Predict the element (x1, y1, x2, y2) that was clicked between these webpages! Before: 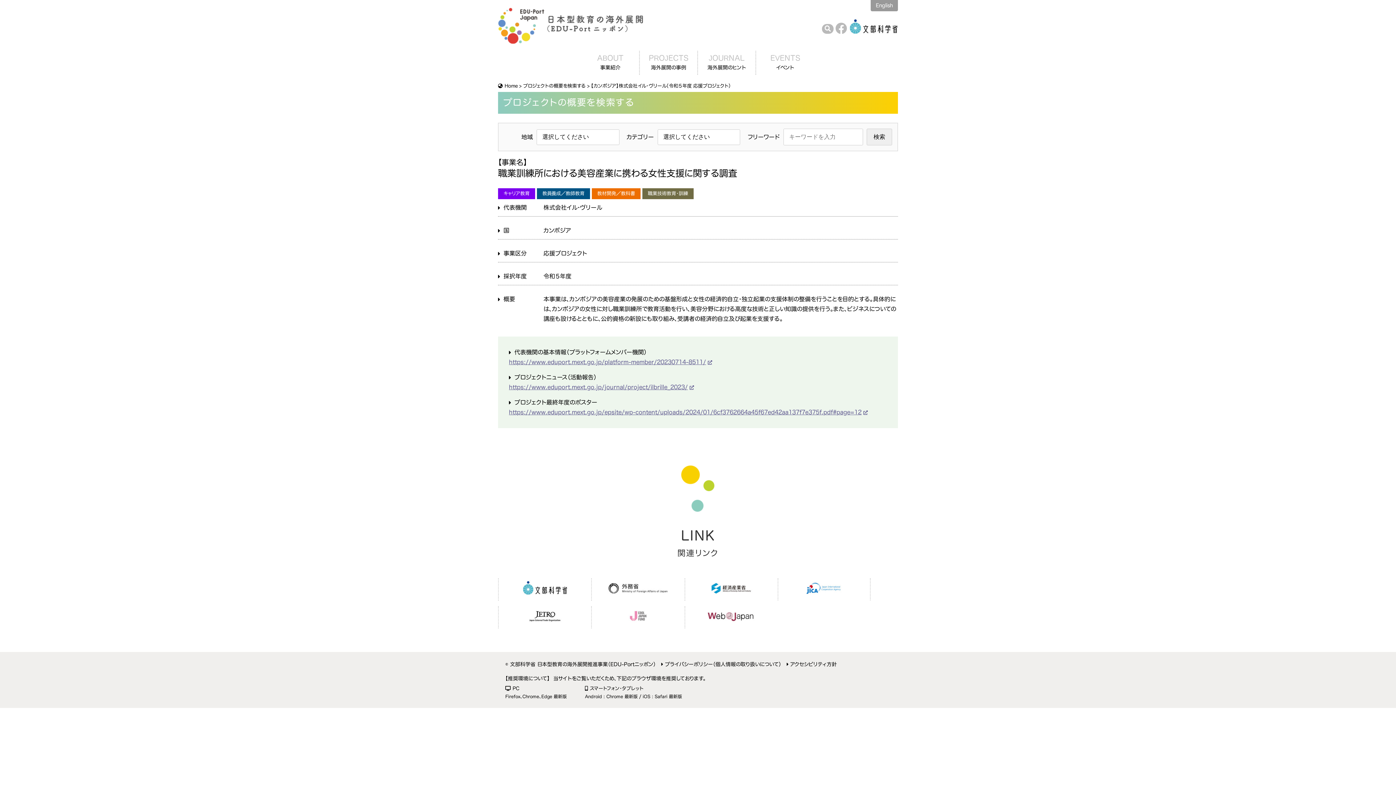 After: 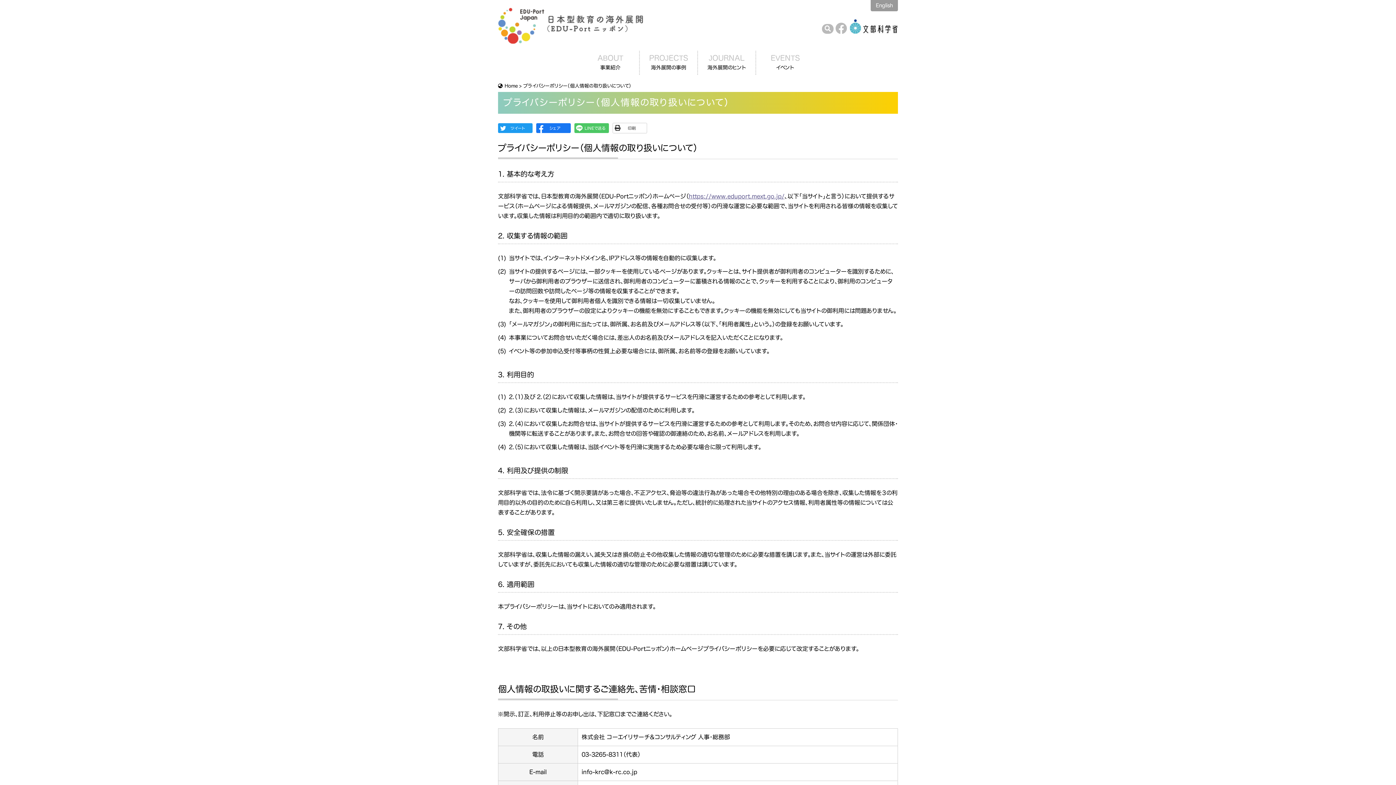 Action: label: プライバシーポリシー（個人情報の取り扱いについて） bbox: (665, 662, 781, 667)